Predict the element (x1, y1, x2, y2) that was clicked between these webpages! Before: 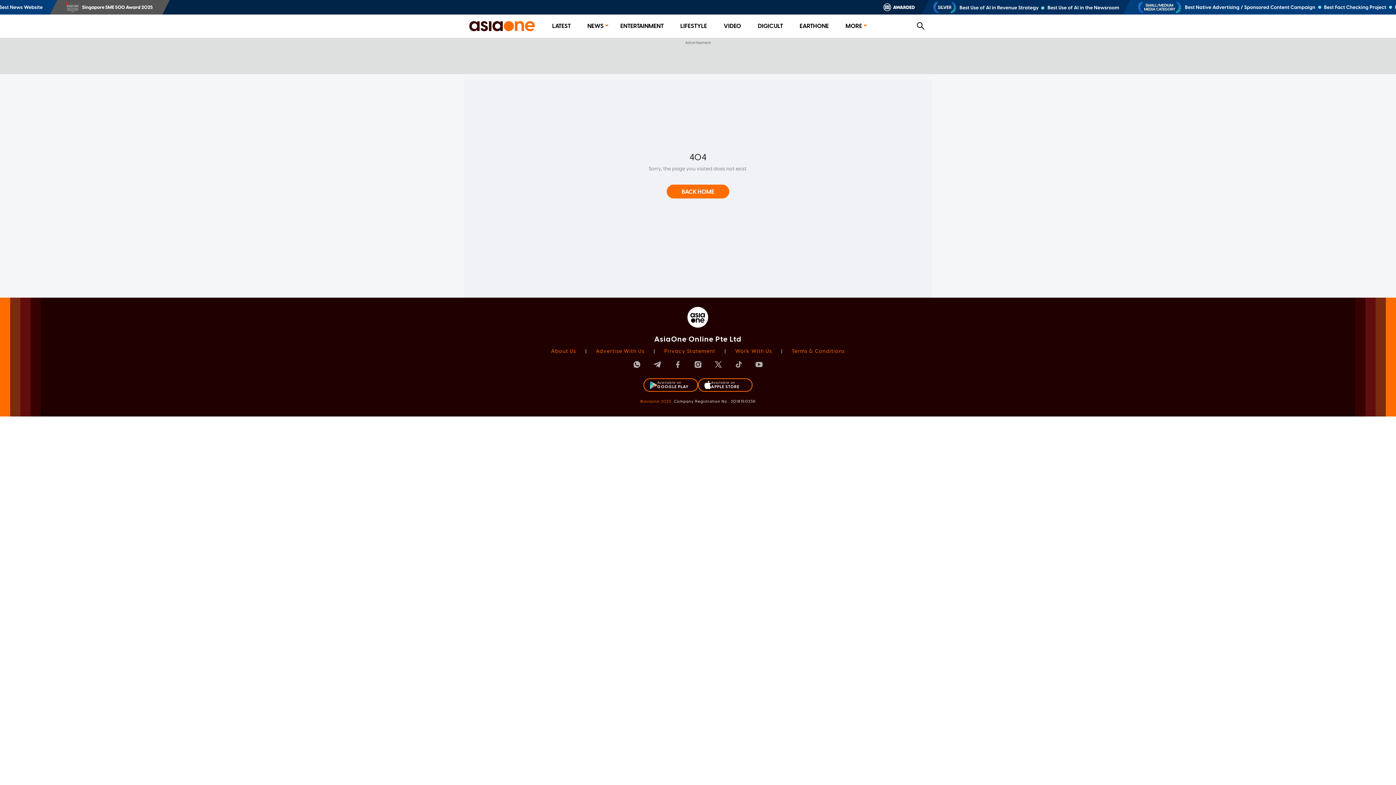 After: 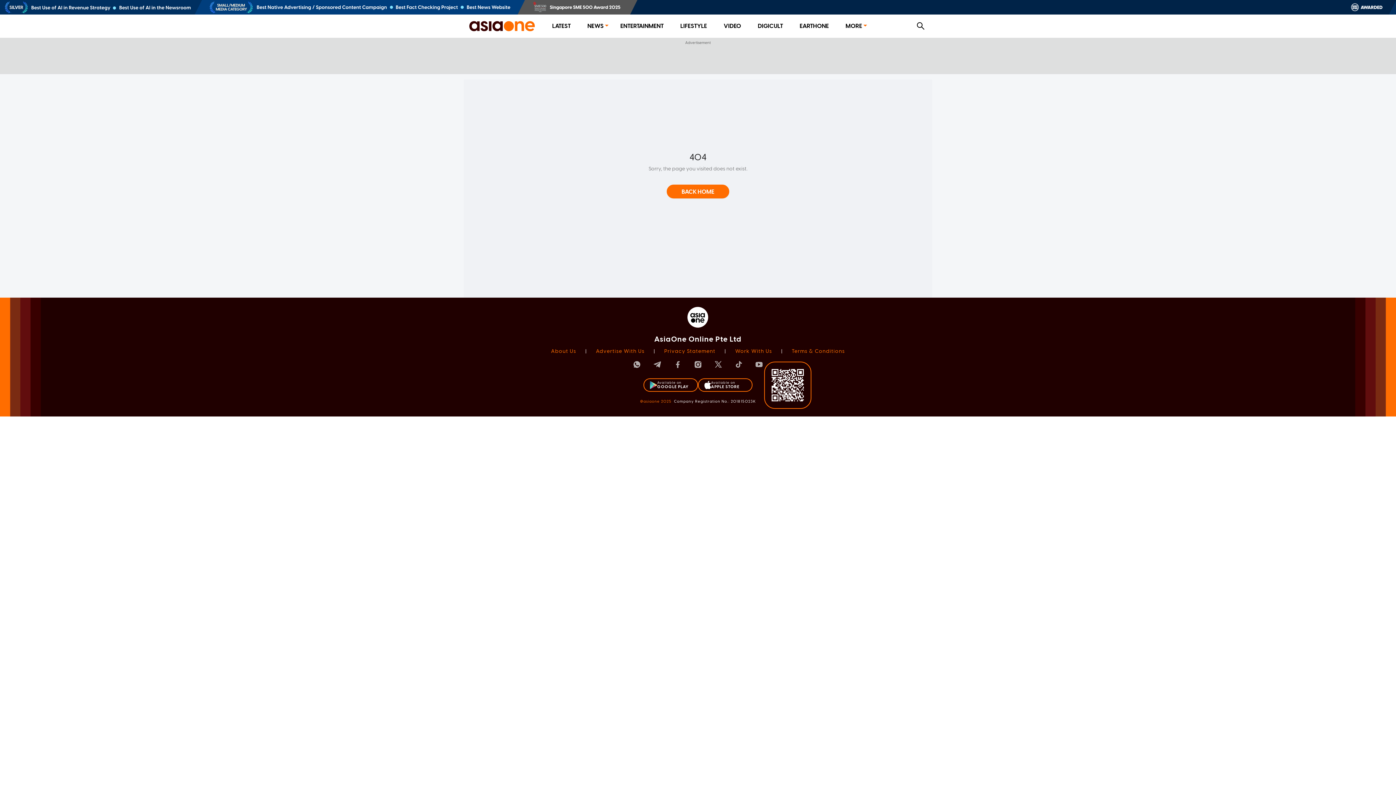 Action: label: Available on
APPLE STORE bbox: (698, 378, 752, 392)